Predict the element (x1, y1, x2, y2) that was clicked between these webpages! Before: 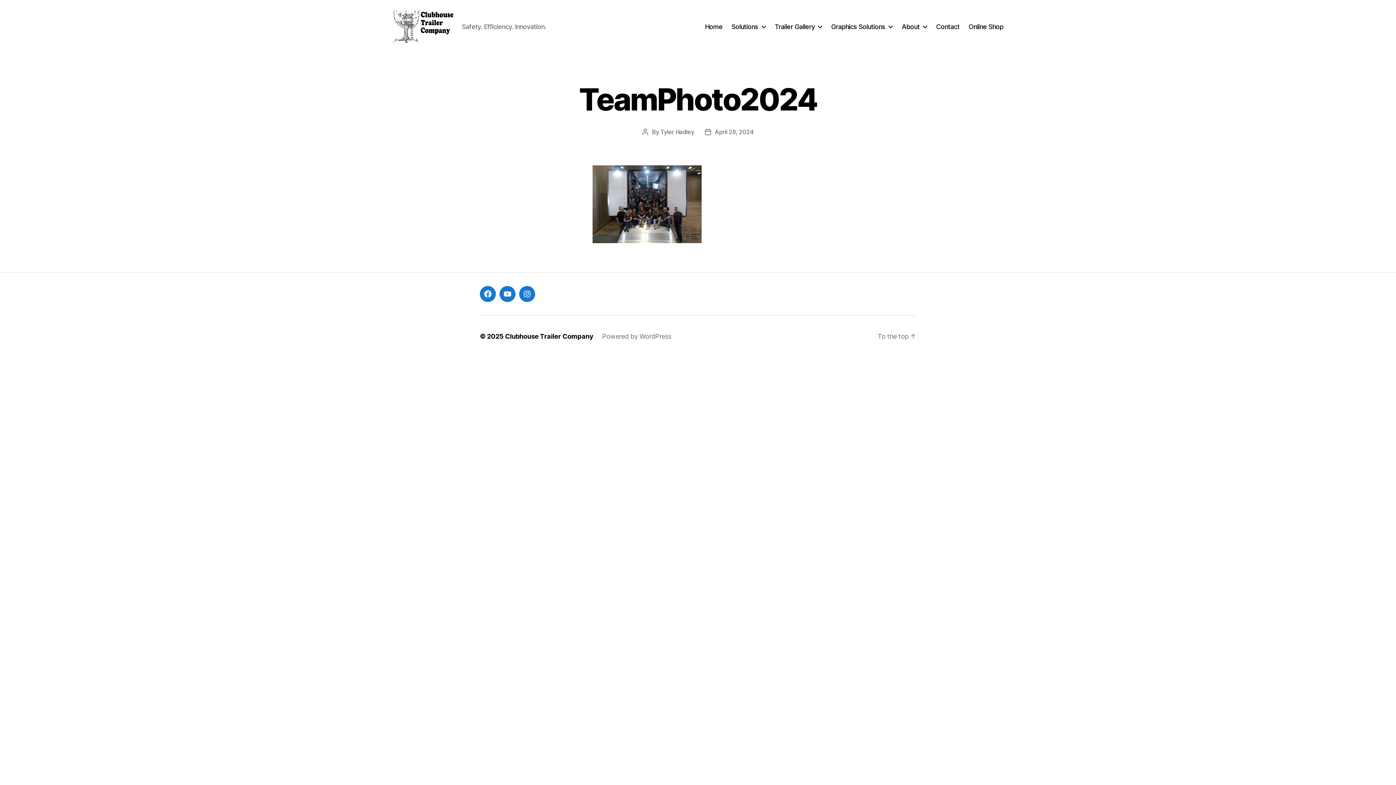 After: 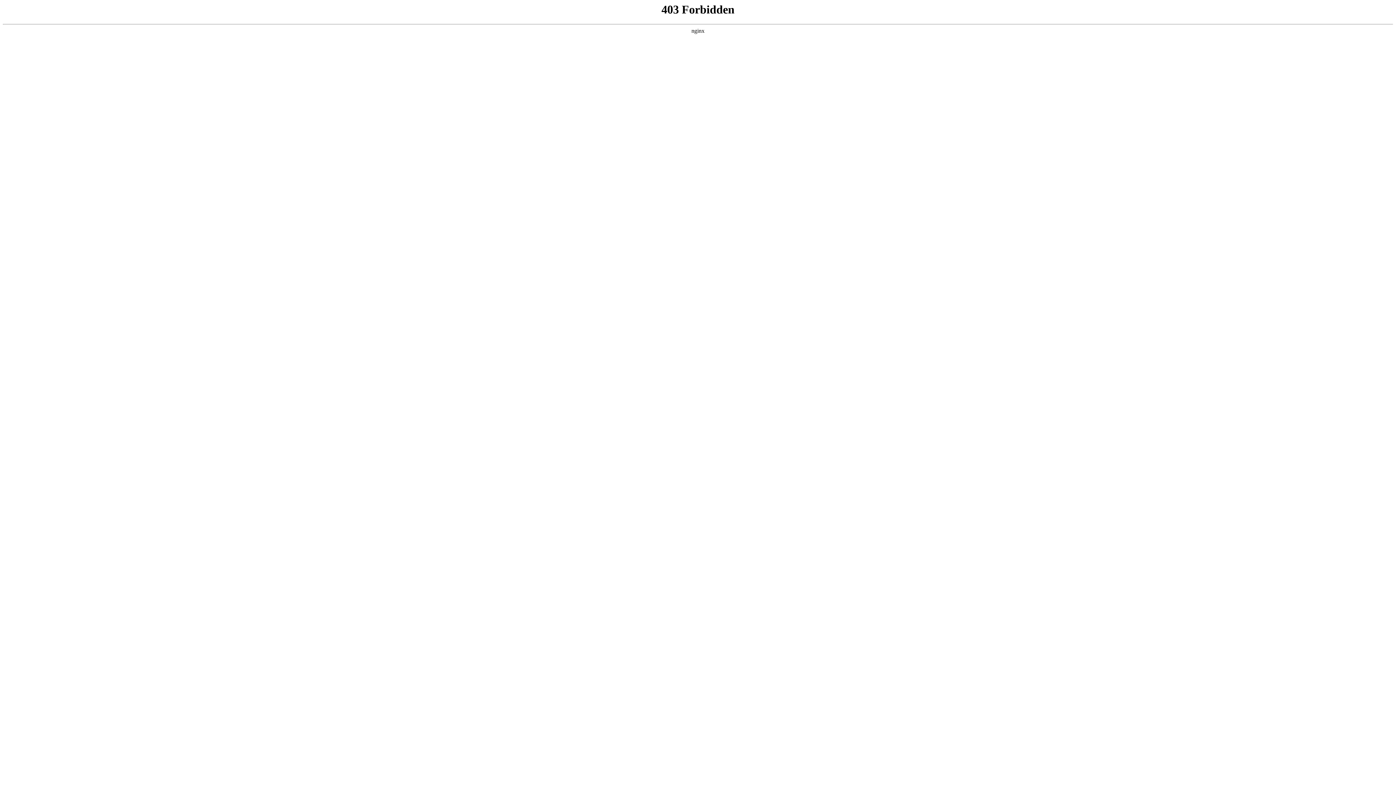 Action: bbox: (602, 332, 671, 340) label: Powered by WordPress